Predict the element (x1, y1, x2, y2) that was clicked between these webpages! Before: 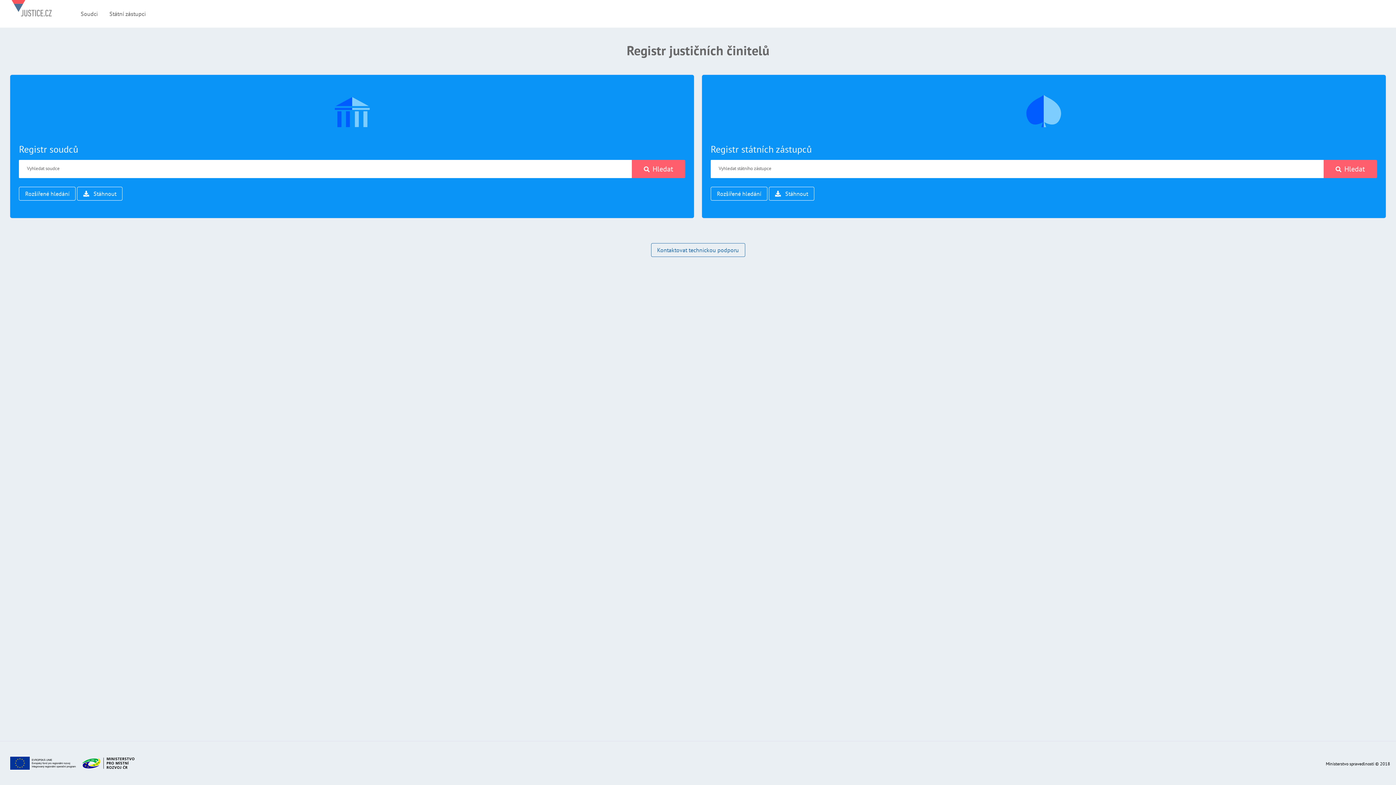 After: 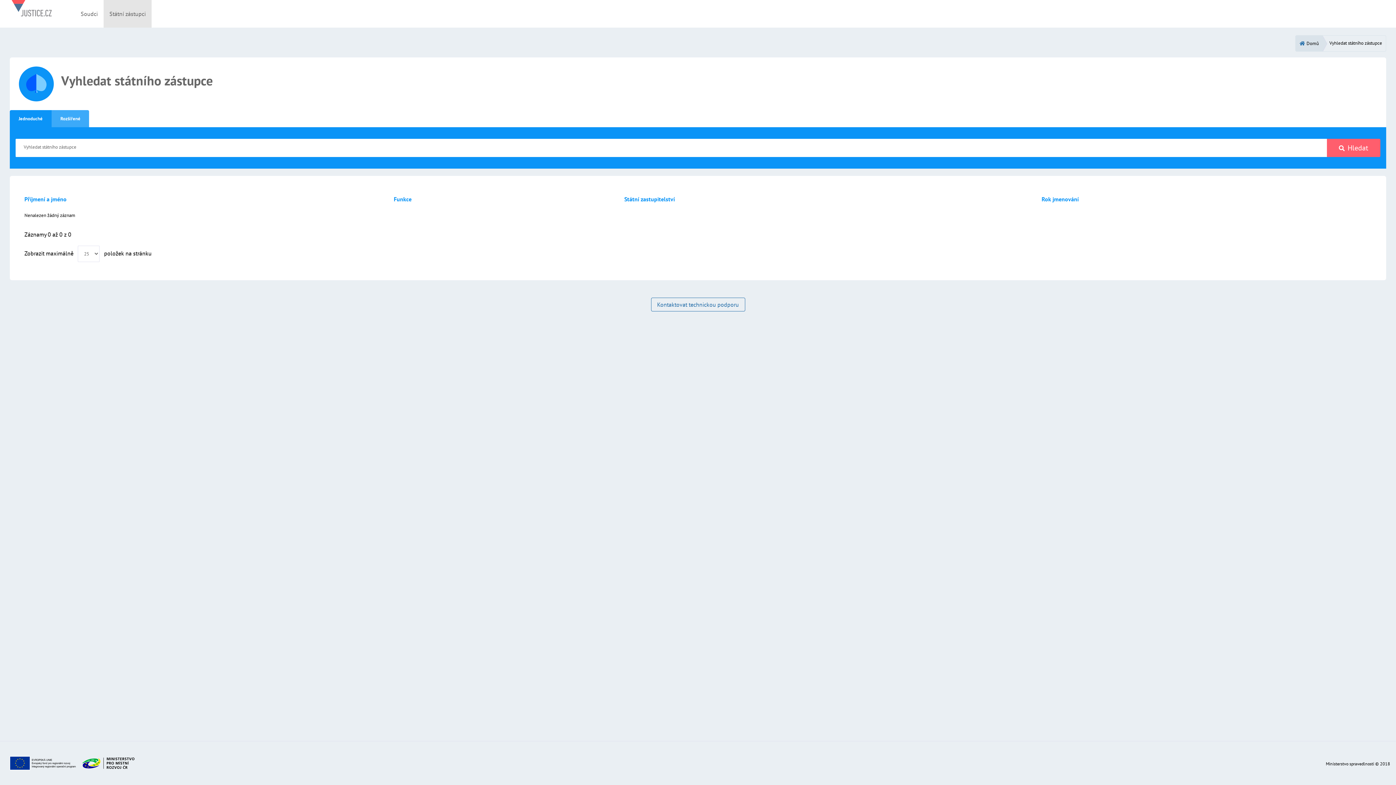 Action: label: Hledat bbox: (1323, 160, 1377, 178)